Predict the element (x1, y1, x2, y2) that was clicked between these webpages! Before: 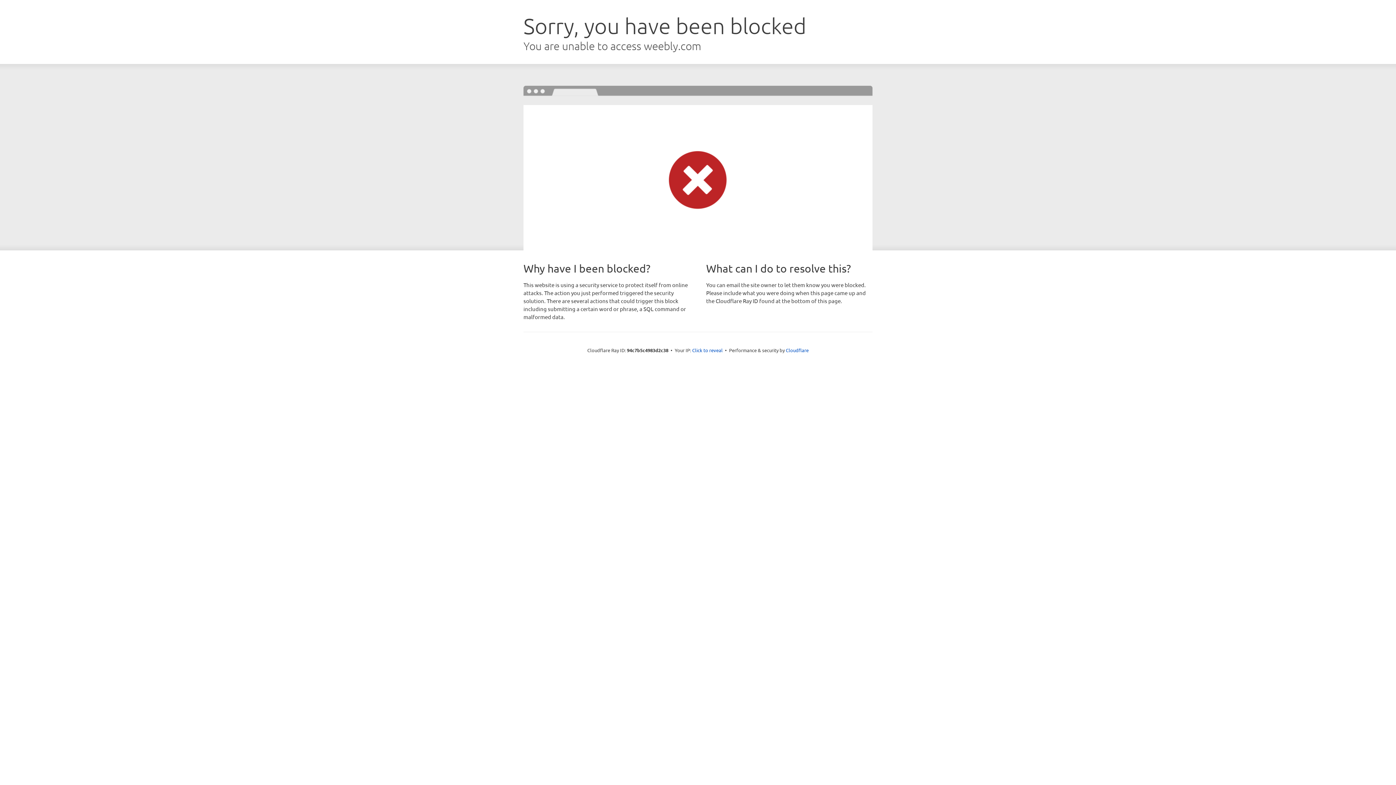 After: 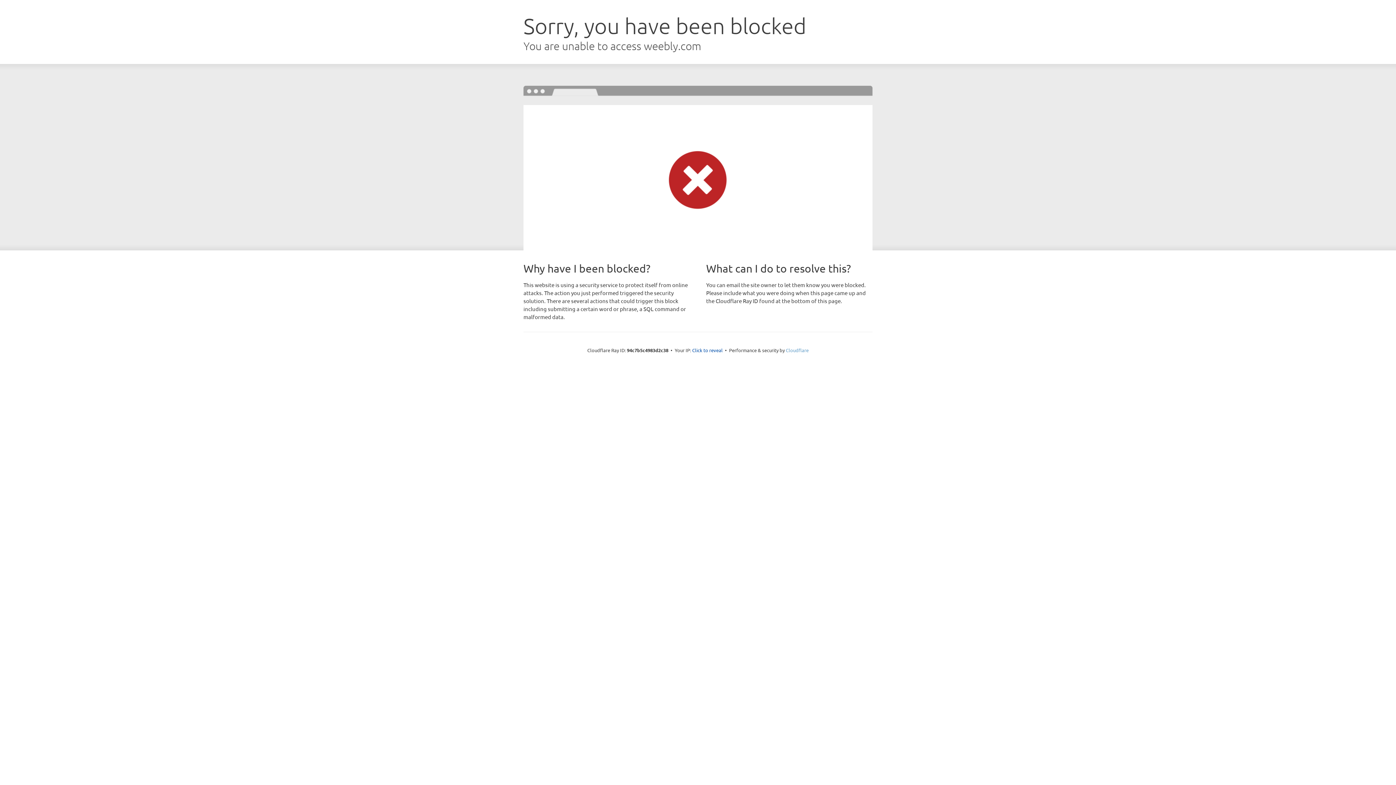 Action: label: Cloudflare bbox: (786, 347, 808, 353)